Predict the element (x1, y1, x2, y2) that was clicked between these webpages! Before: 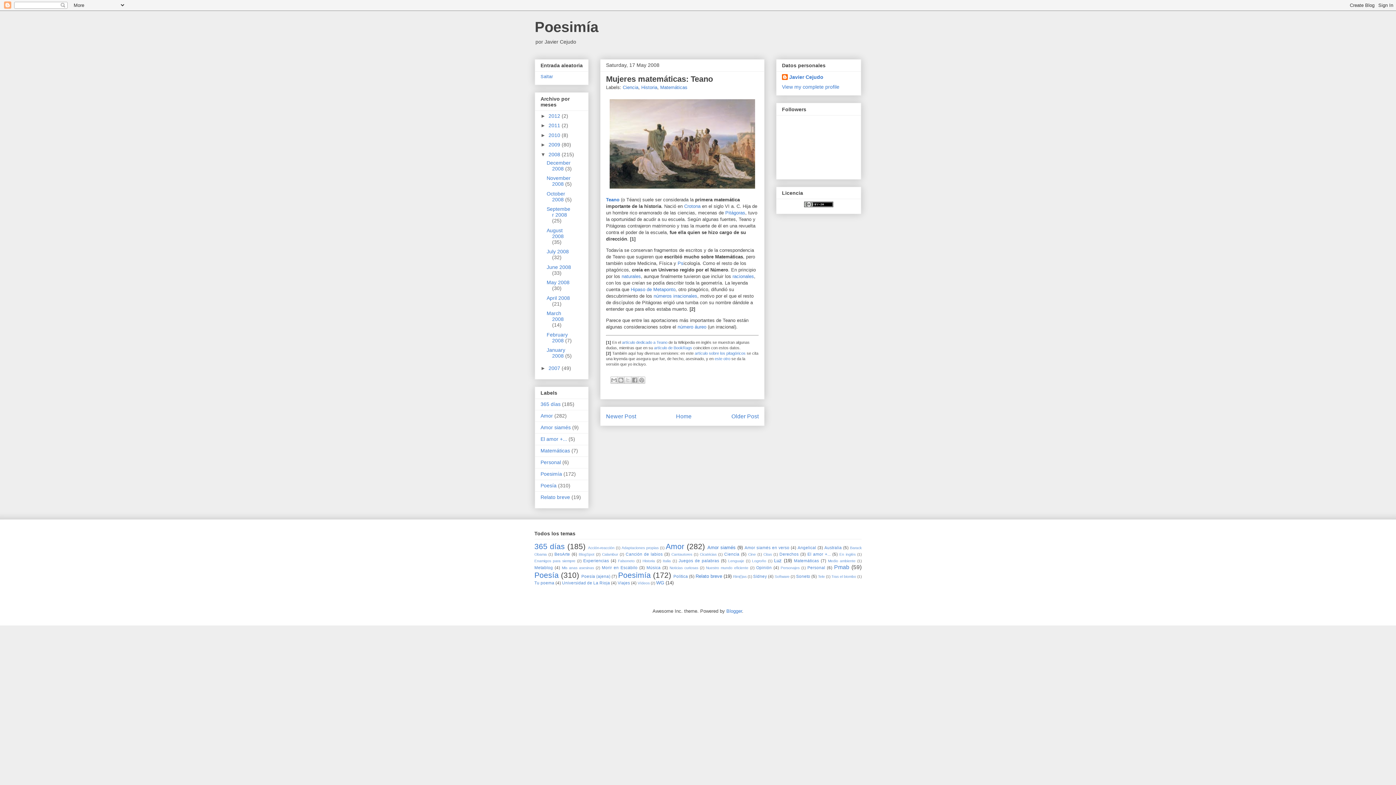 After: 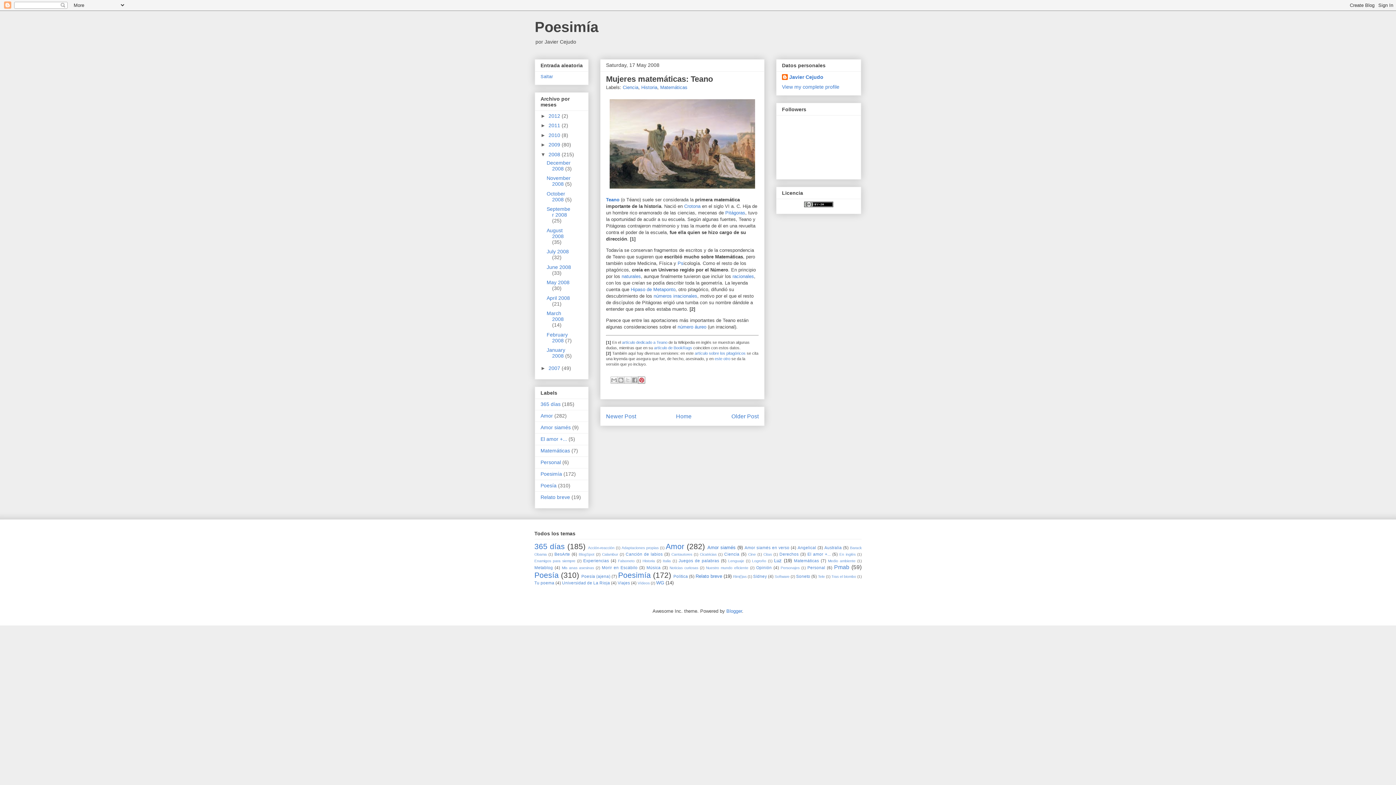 Action: bbox: (638, 376, 645, 383) label: Share to Pinterest